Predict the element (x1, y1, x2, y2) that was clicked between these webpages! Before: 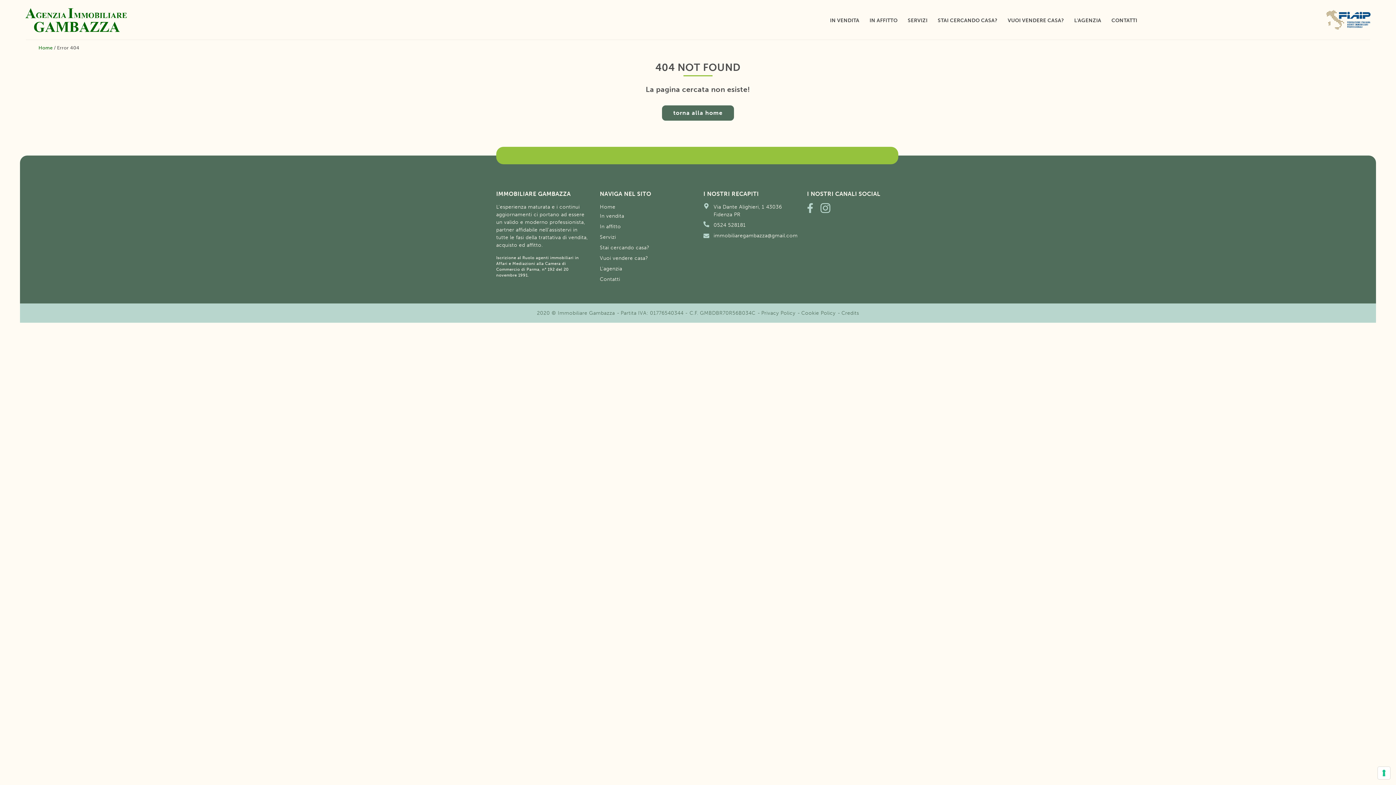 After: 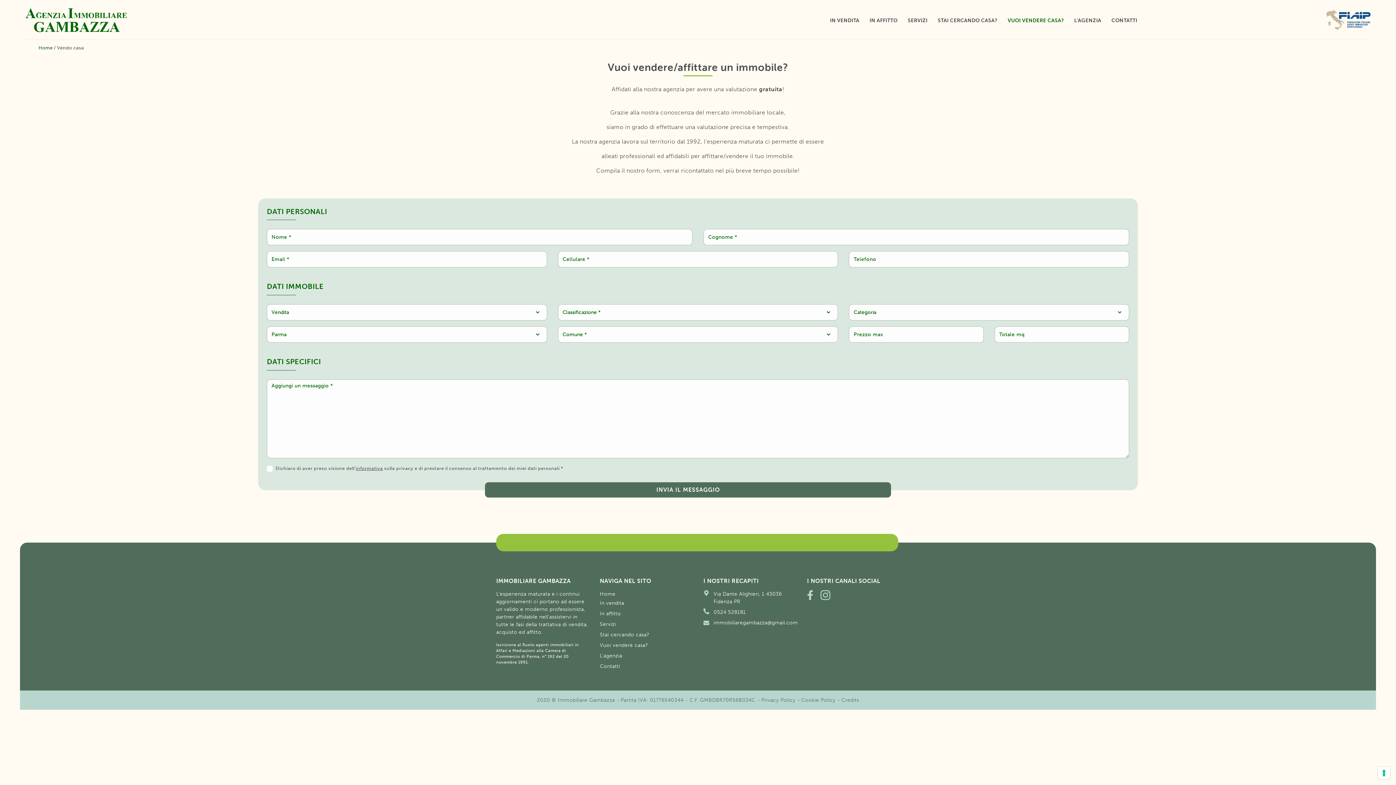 Action: label: Vuoi vendere casa? bbox: (600, 255, 648, 261)